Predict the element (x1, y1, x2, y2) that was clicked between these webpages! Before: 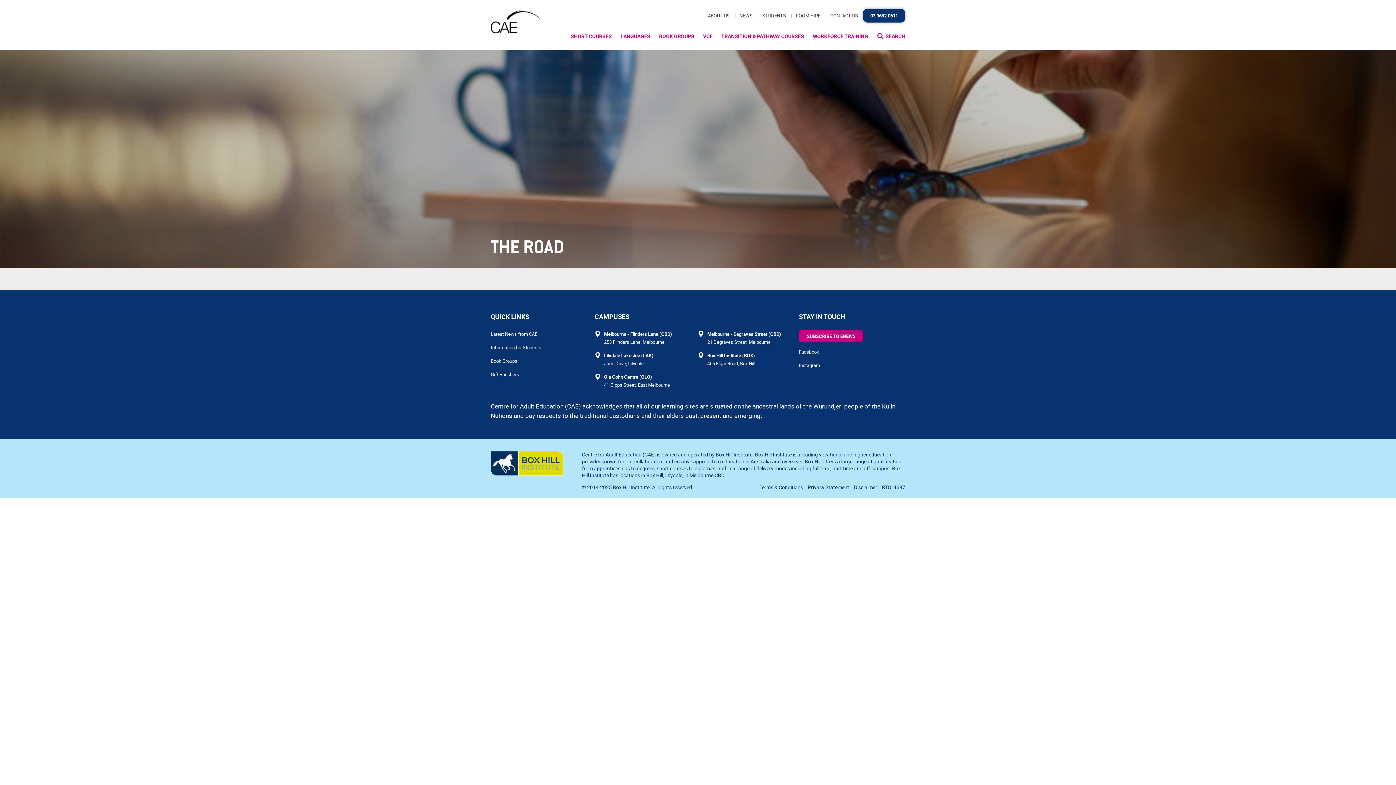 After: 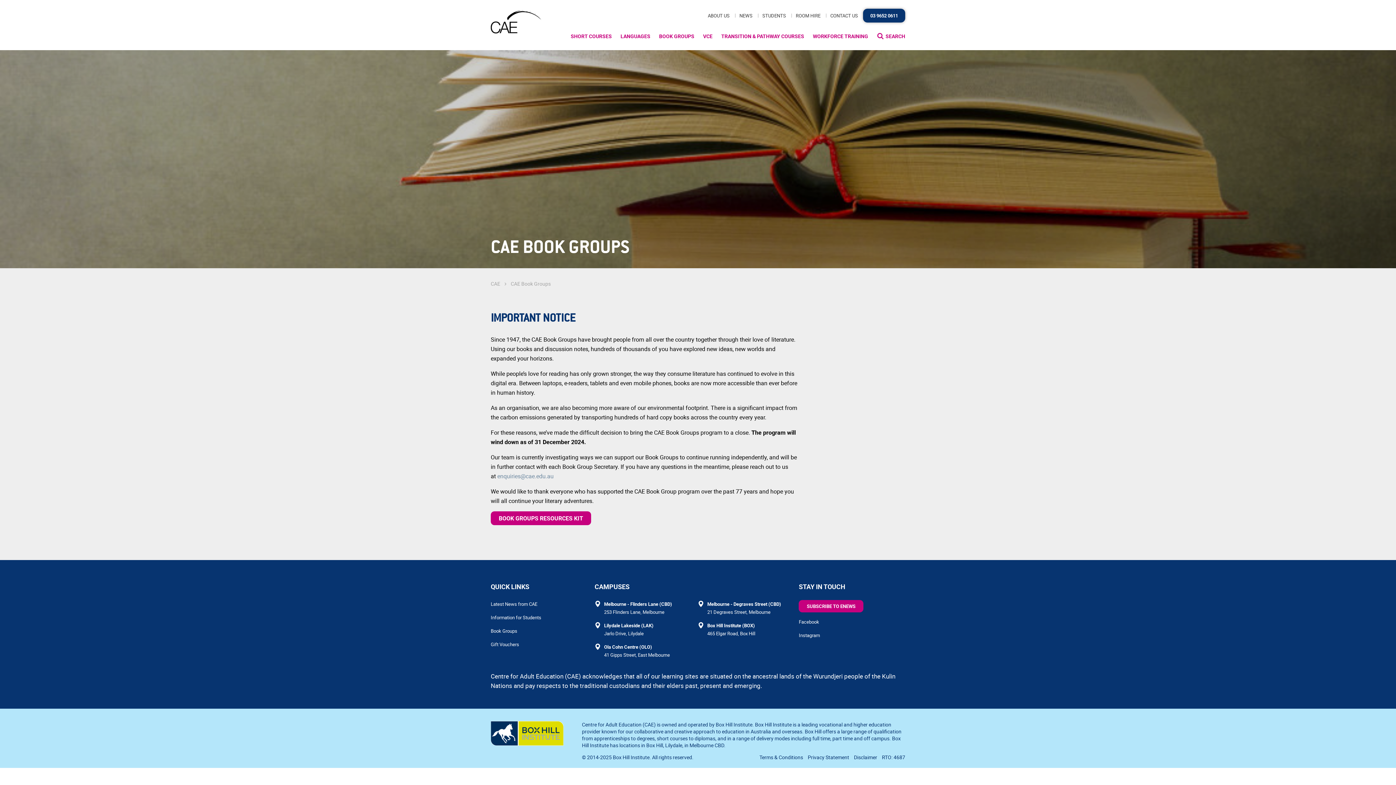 Action: label: Book Groups bbox: (490, 357, 593, 365)